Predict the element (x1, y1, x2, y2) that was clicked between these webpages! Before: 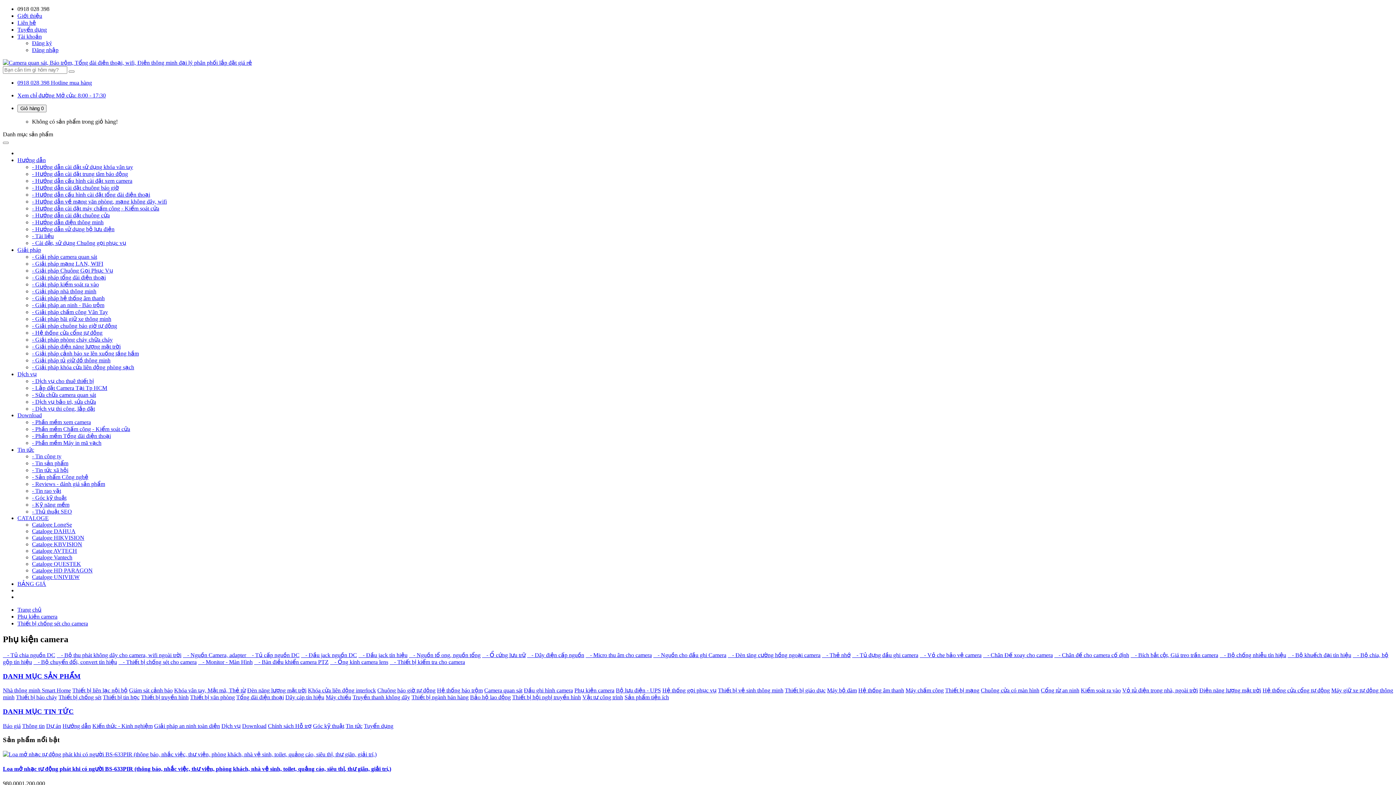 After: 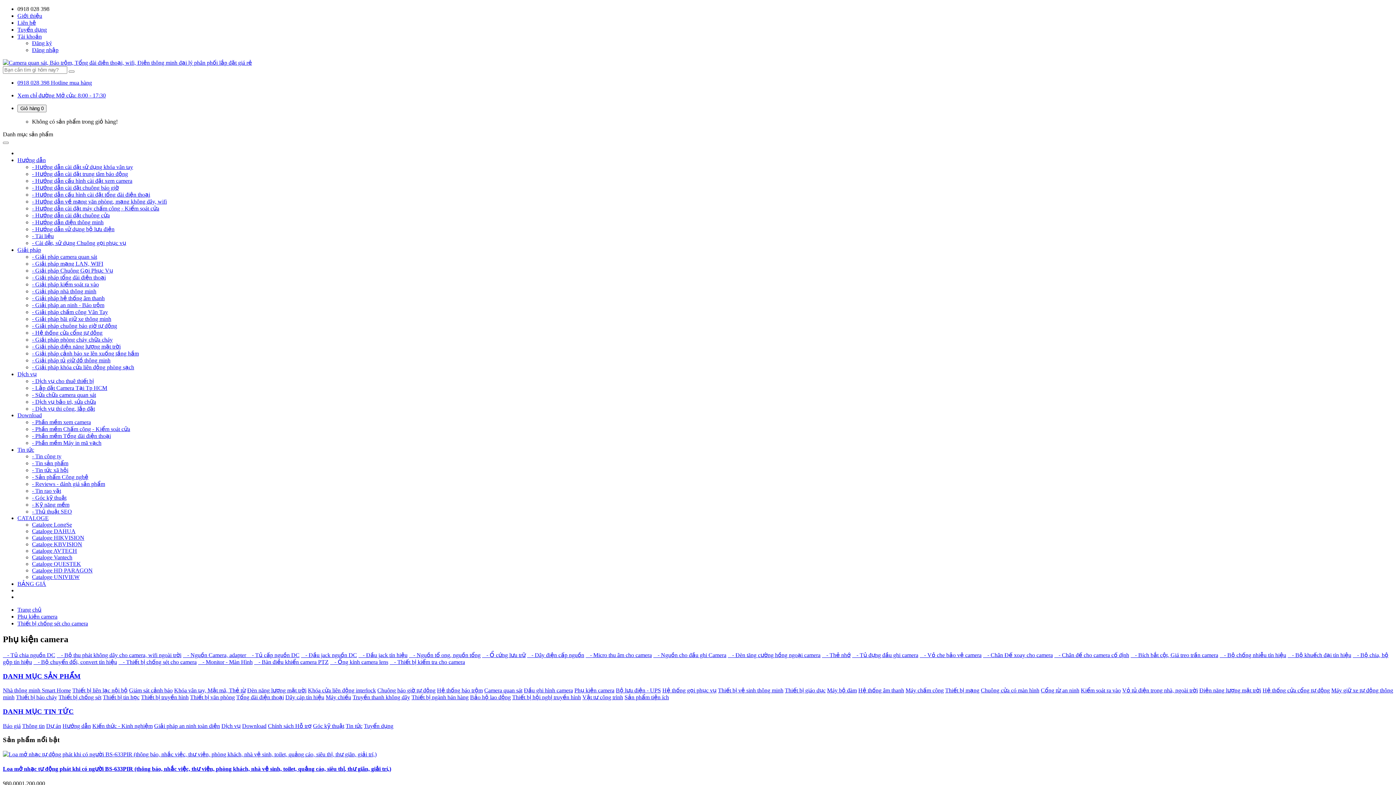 Action: bbox: (32, 528, 75, 534) label: Cataloge DAHUA